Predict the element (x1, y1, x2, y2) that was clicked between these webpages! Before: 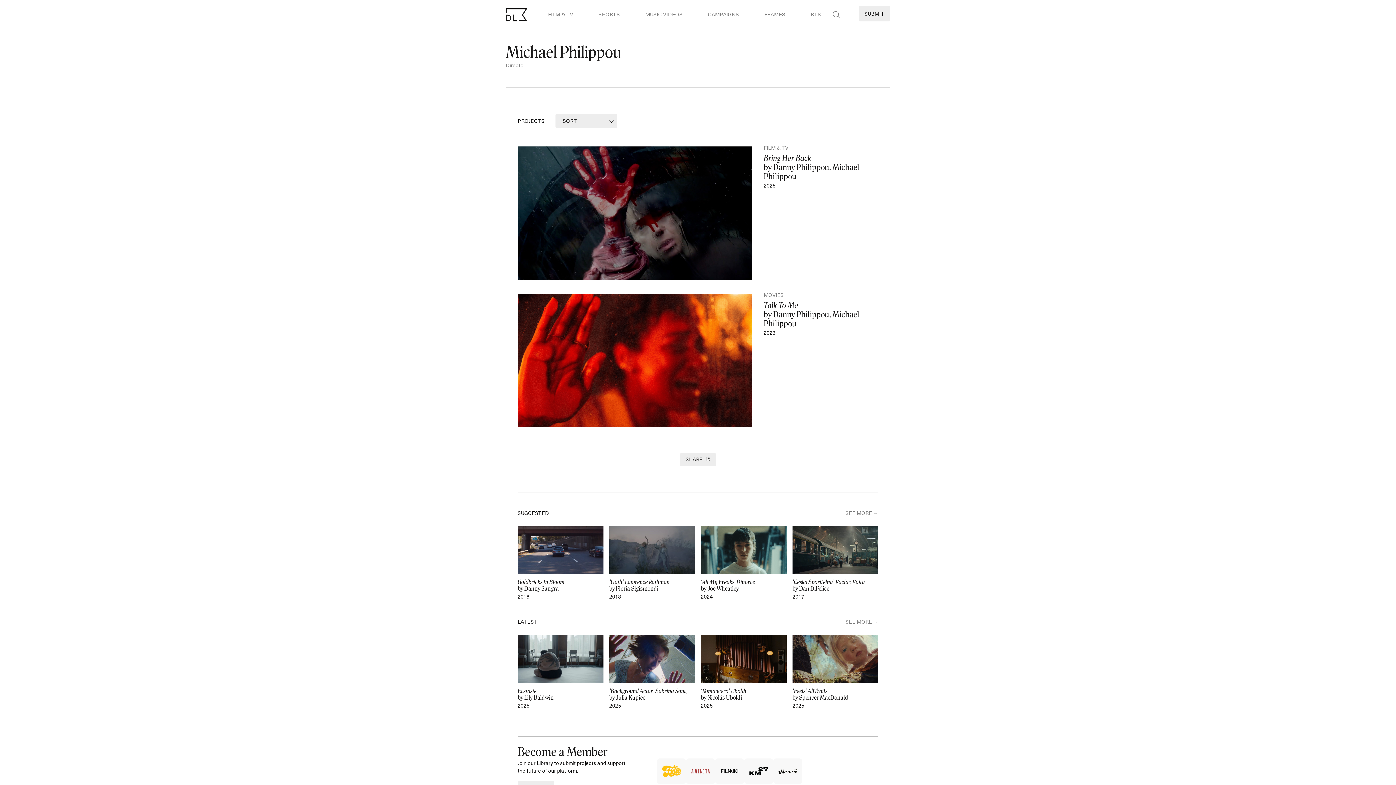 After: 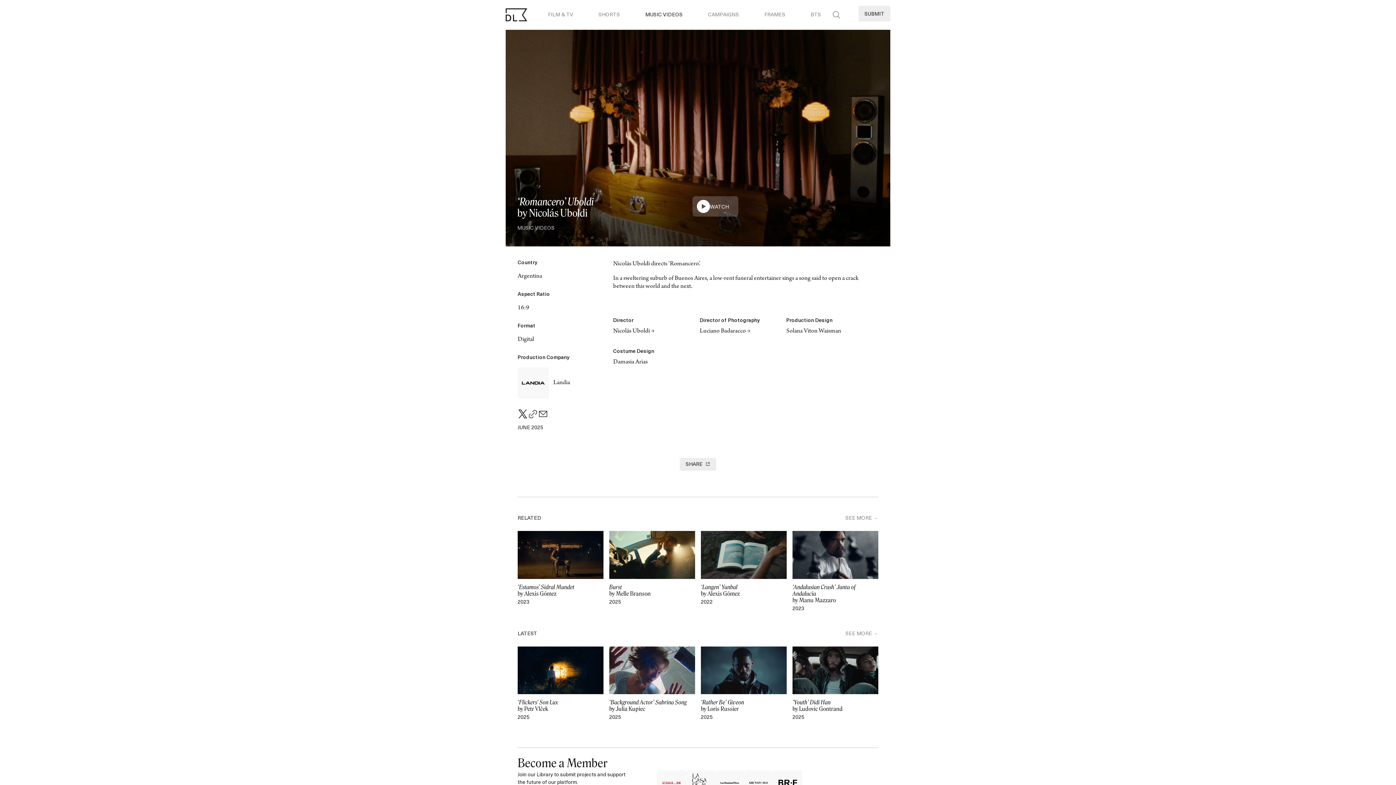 Action: bbox: (701, 635, 786, 683)